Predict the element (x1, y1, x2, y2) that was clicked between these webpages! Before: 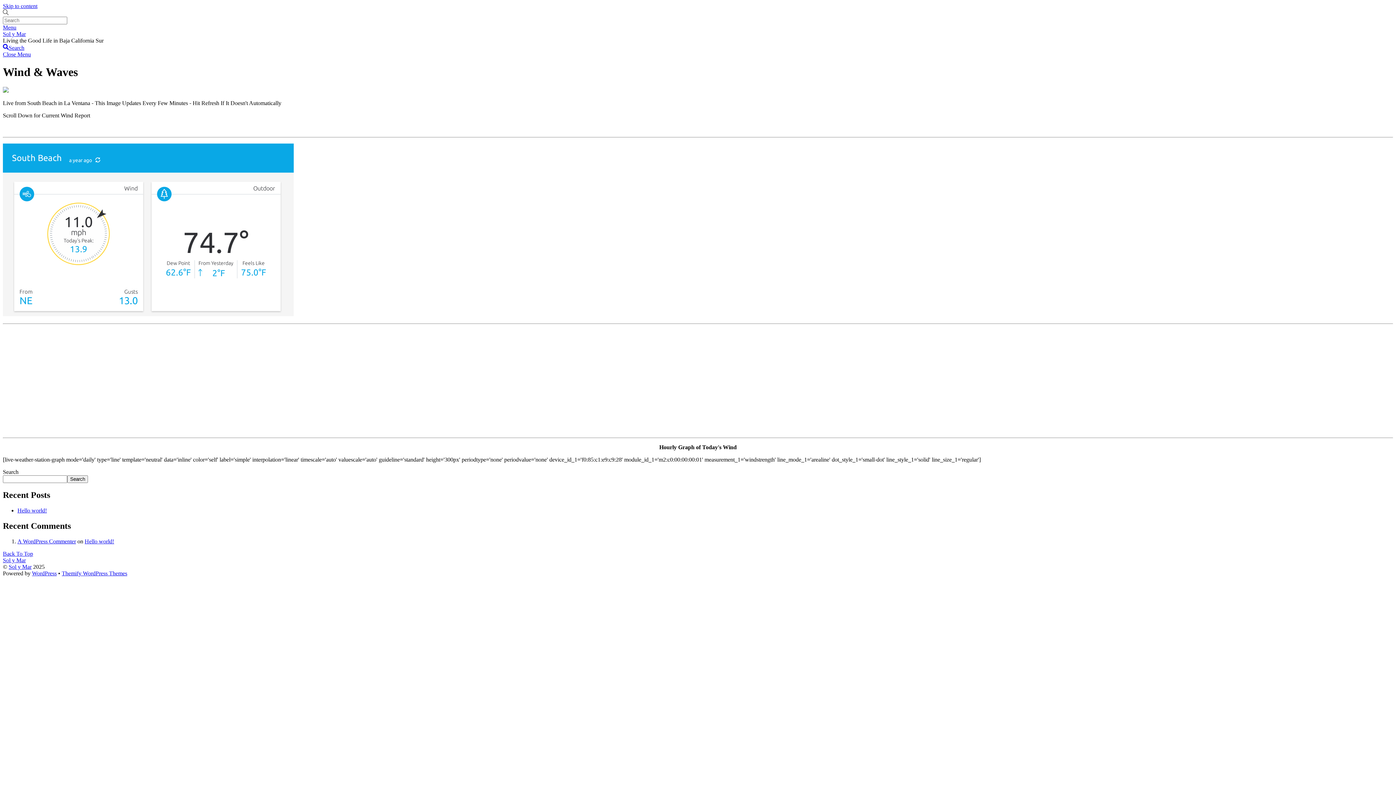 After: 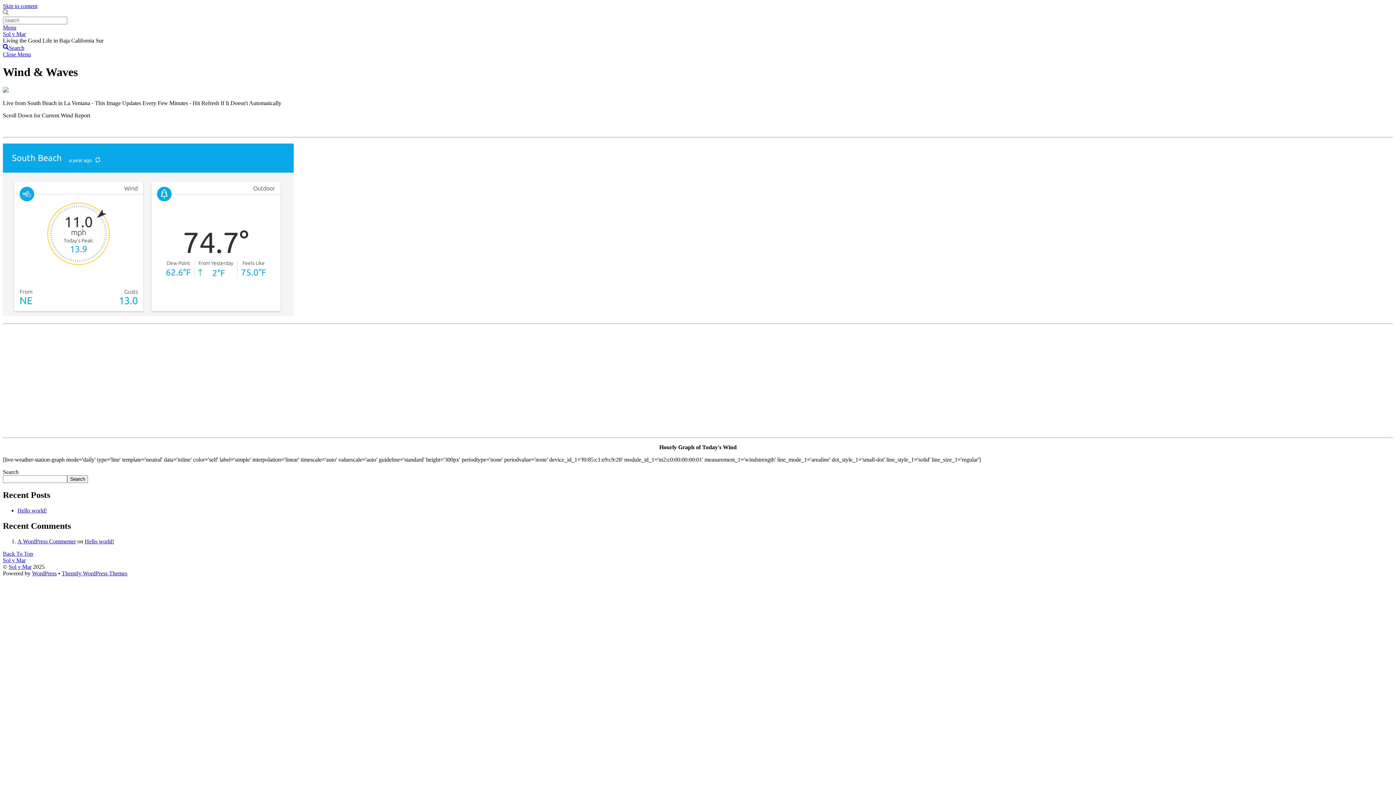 Action: label: Back to top bbox: (2, 550, 33, 556)